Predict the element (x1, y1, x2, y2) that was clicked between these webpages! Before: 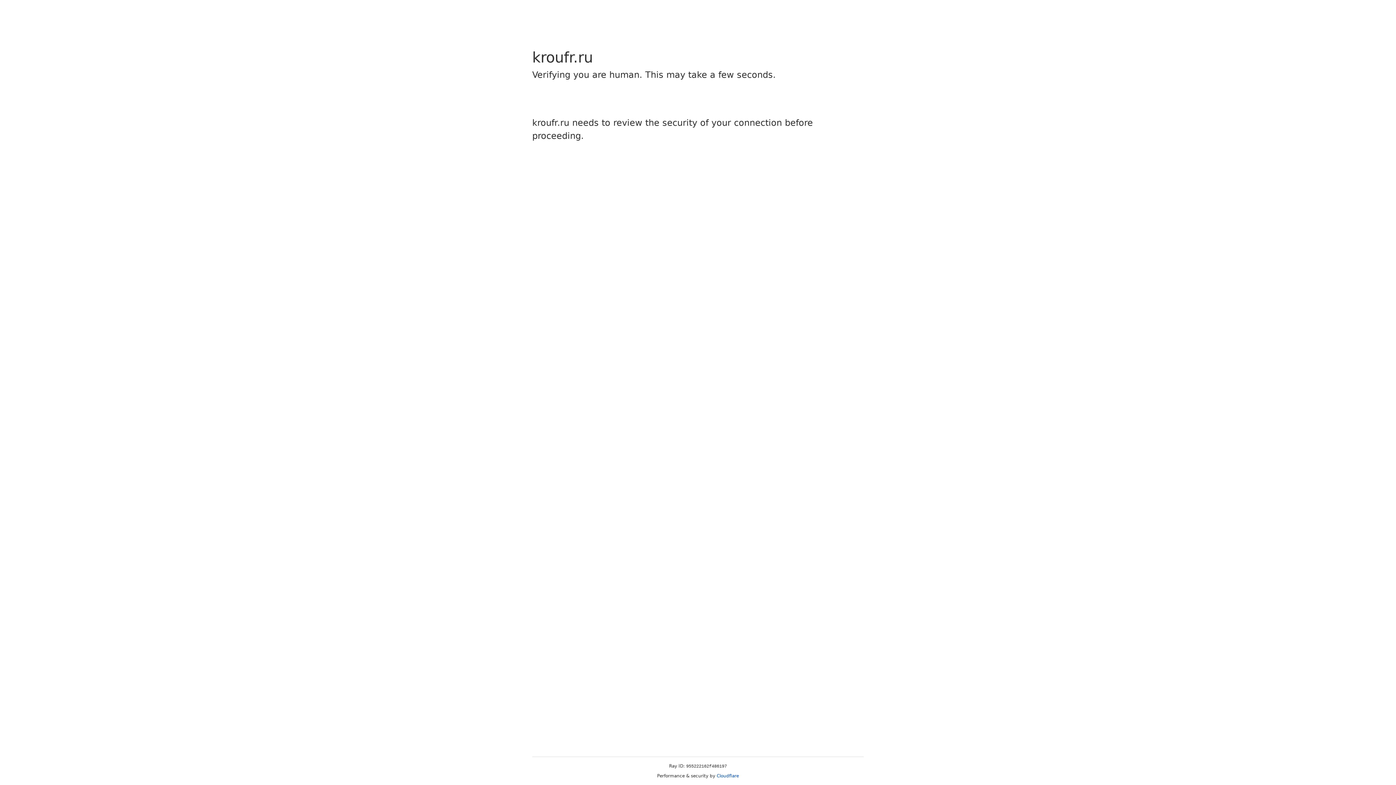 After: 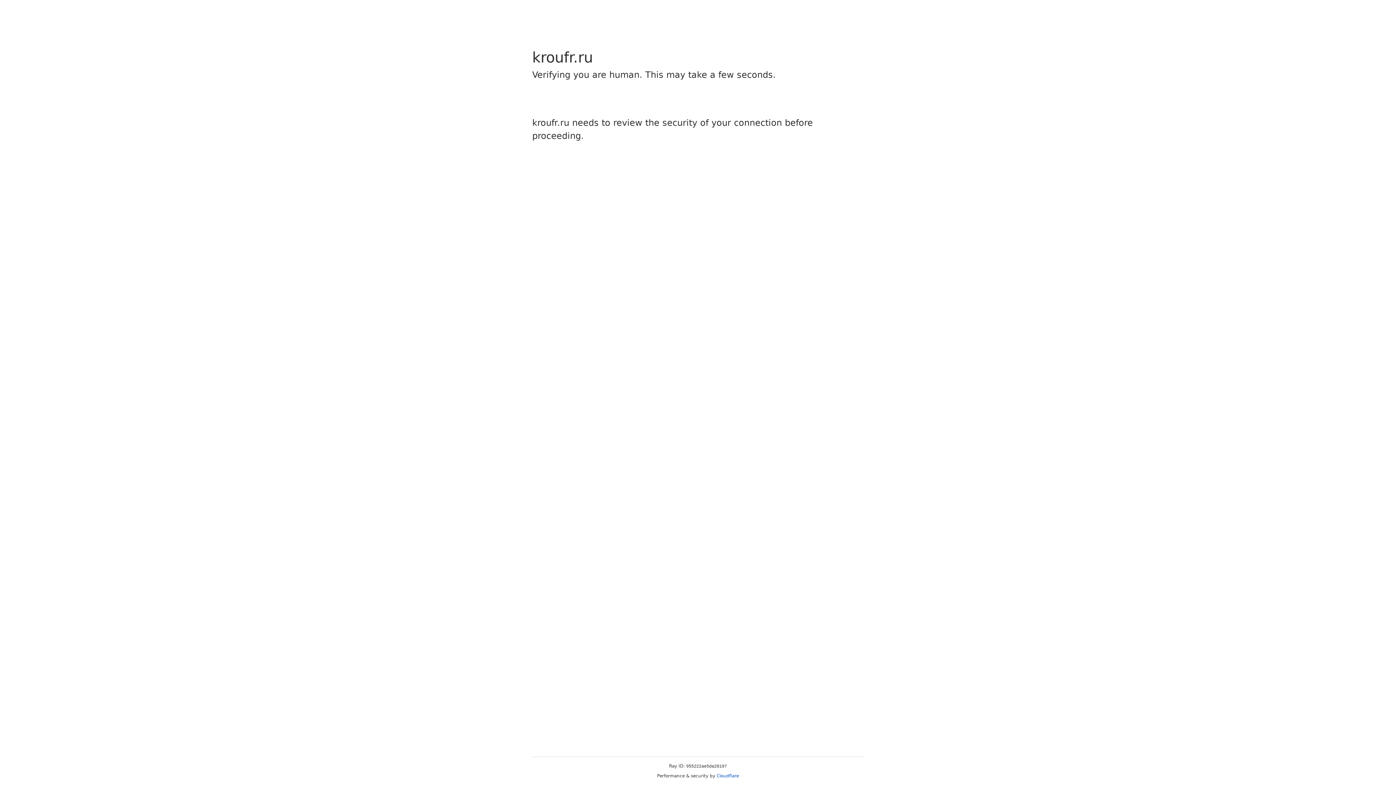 Action: bbox: (716, 773, 739, 778) label: Cloudflare